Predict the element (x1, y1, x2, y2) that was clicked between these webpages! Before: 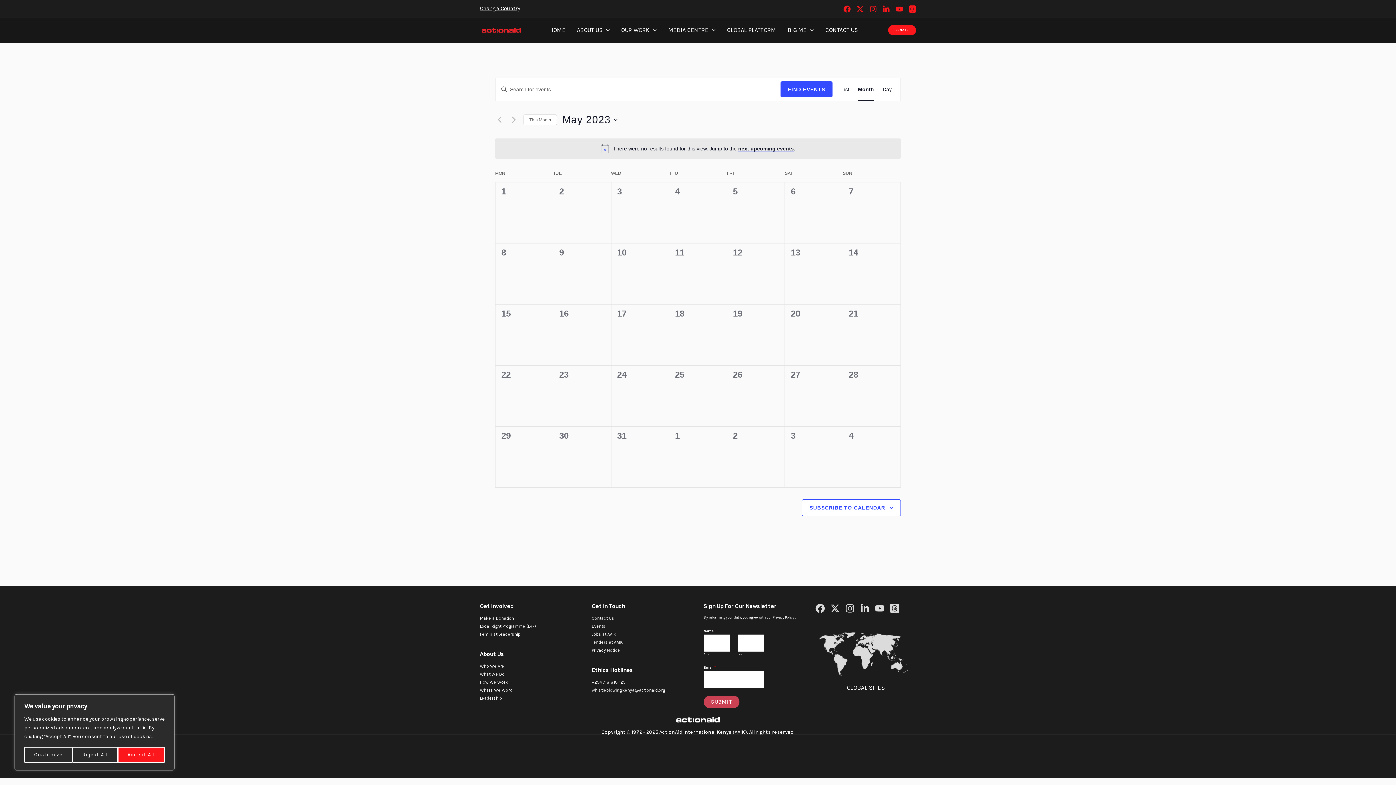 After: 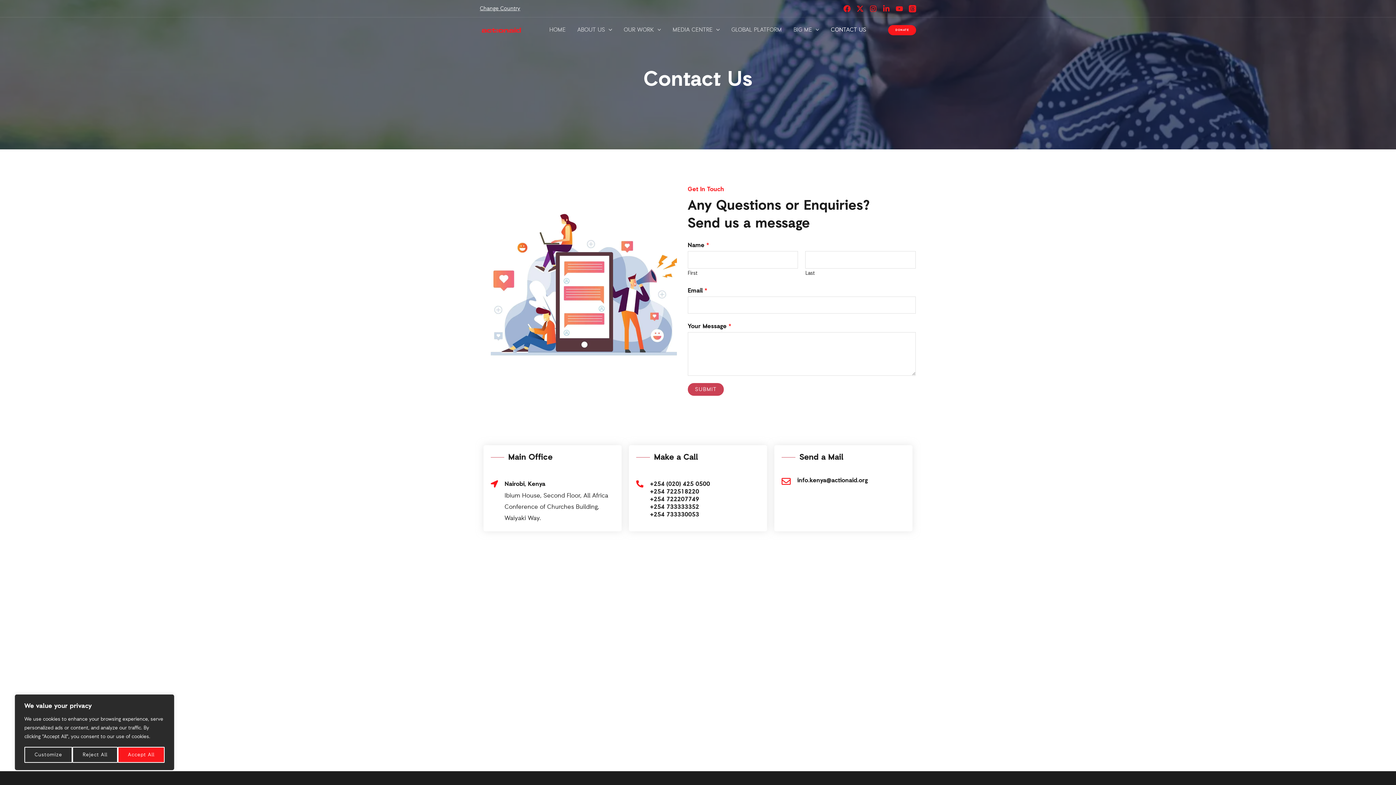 Action: bbox: (591, 615, 614, 620) label: Contact Us